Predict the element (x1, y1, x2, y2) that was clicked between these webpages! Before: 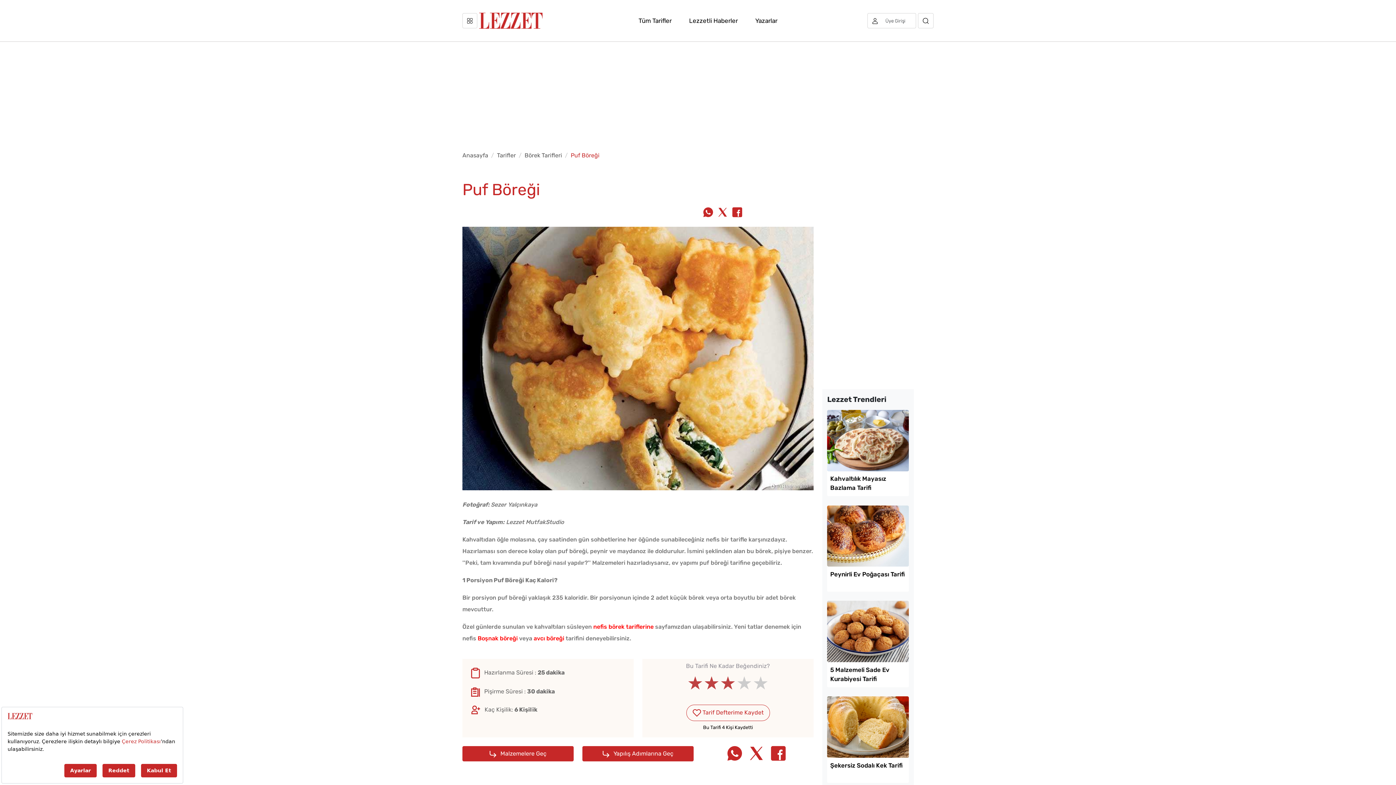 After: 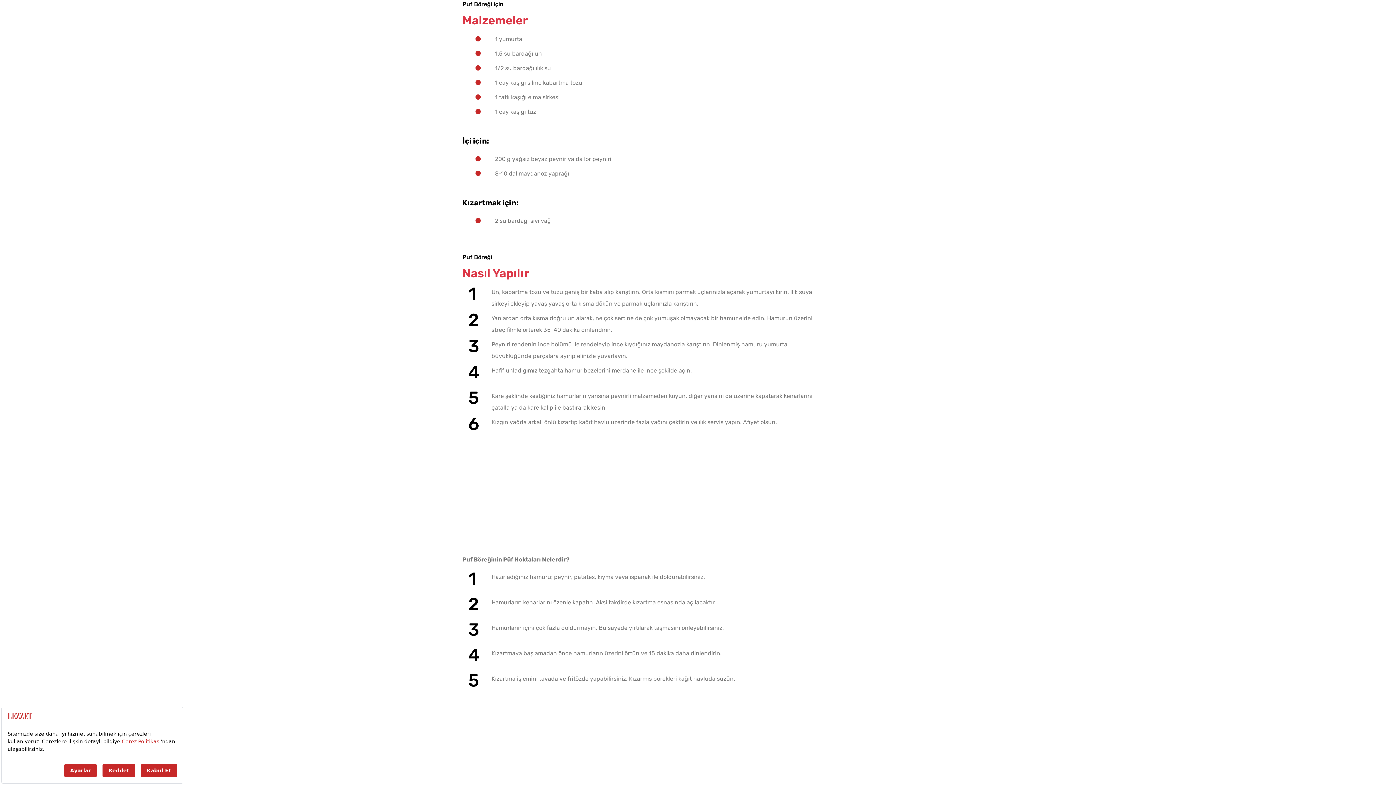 Action: bbox: (462, 746, 573, 761) label:  Malzemelere Geç